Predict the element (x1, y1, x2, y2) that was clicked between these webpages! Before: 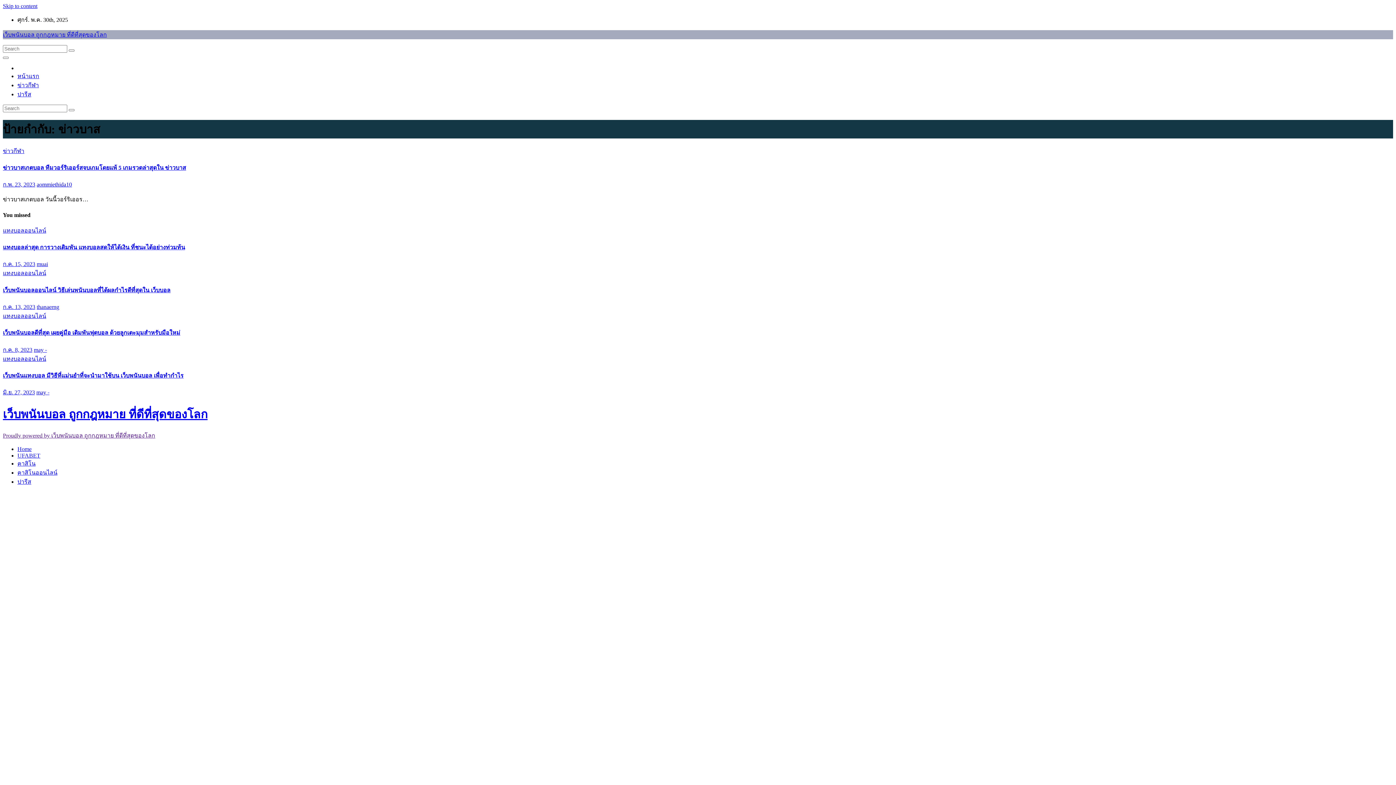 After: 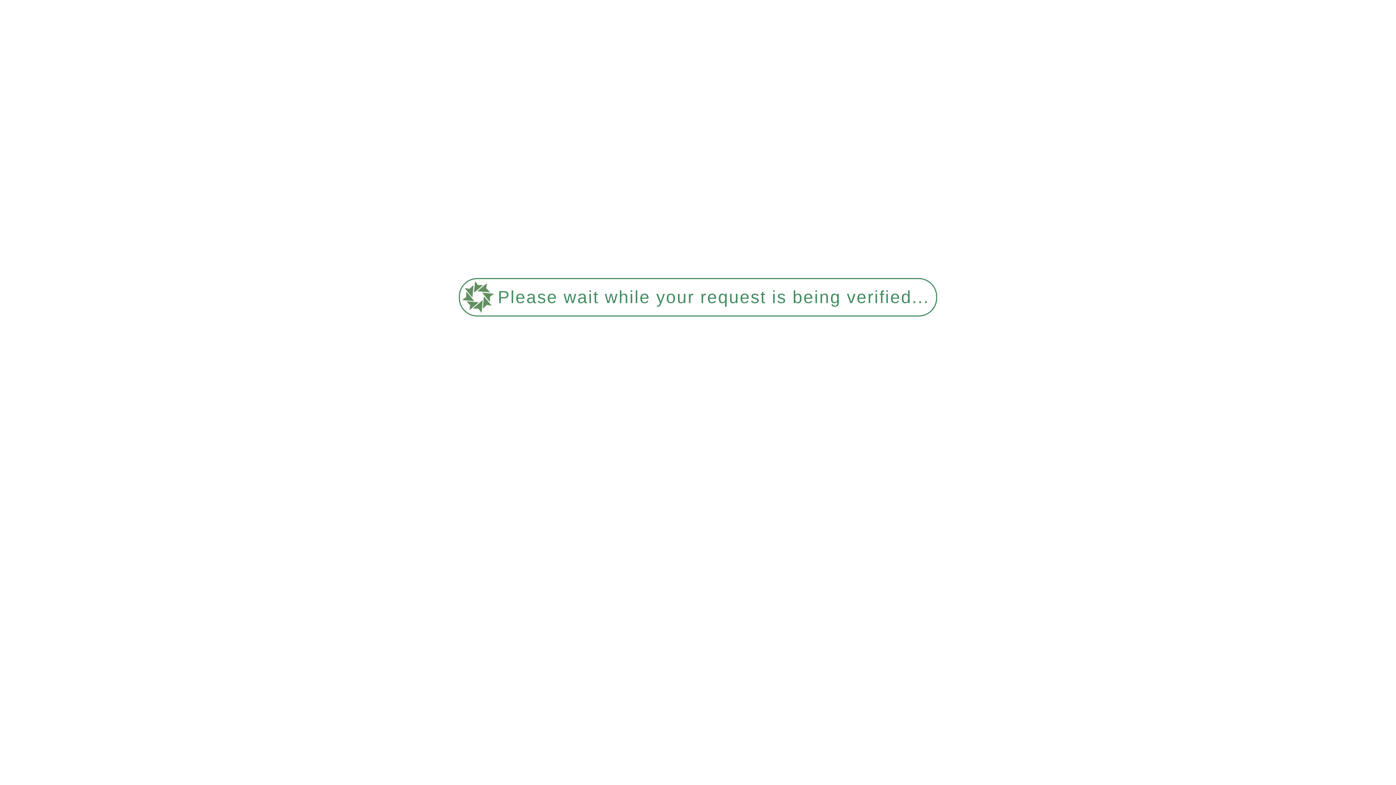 Action: label: ปารีส bbox: (17, 91, 31, 97)